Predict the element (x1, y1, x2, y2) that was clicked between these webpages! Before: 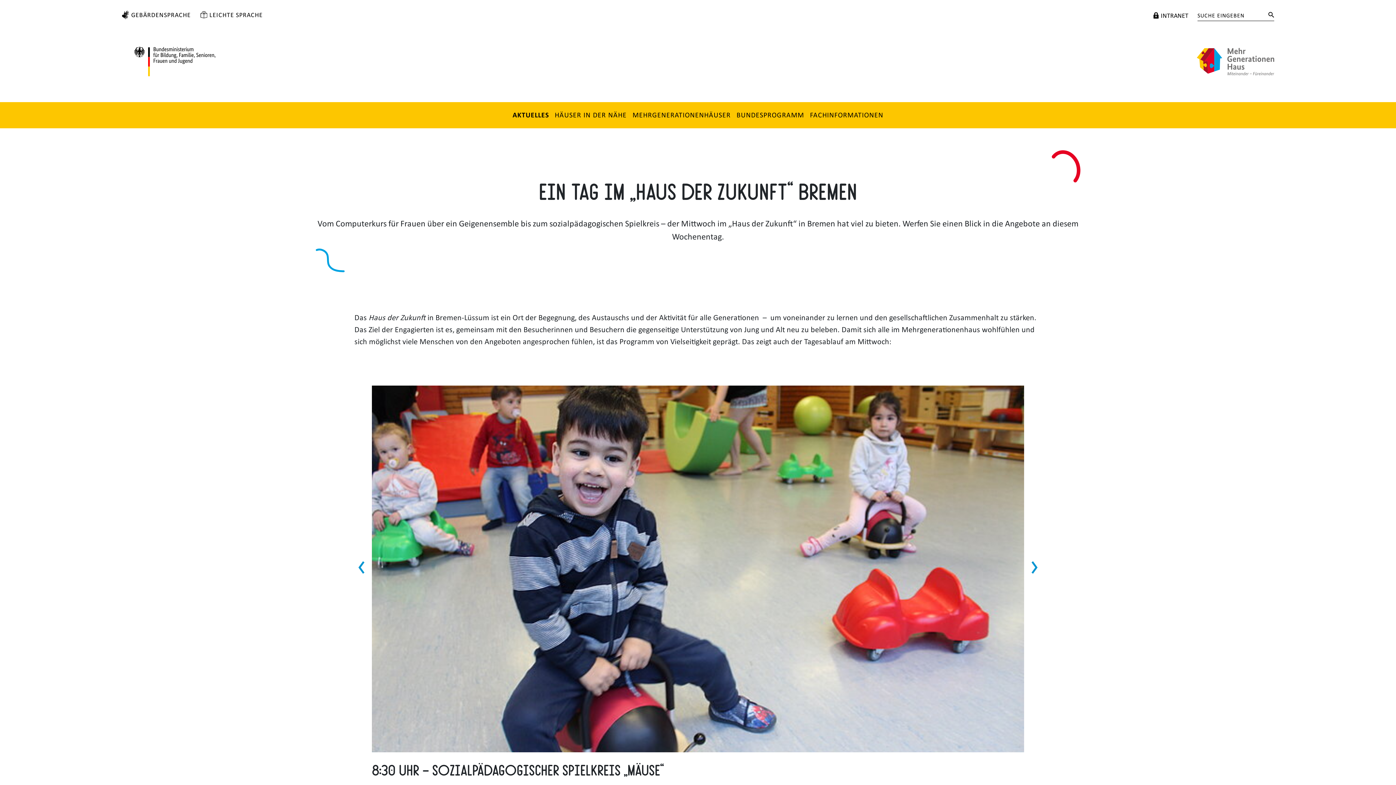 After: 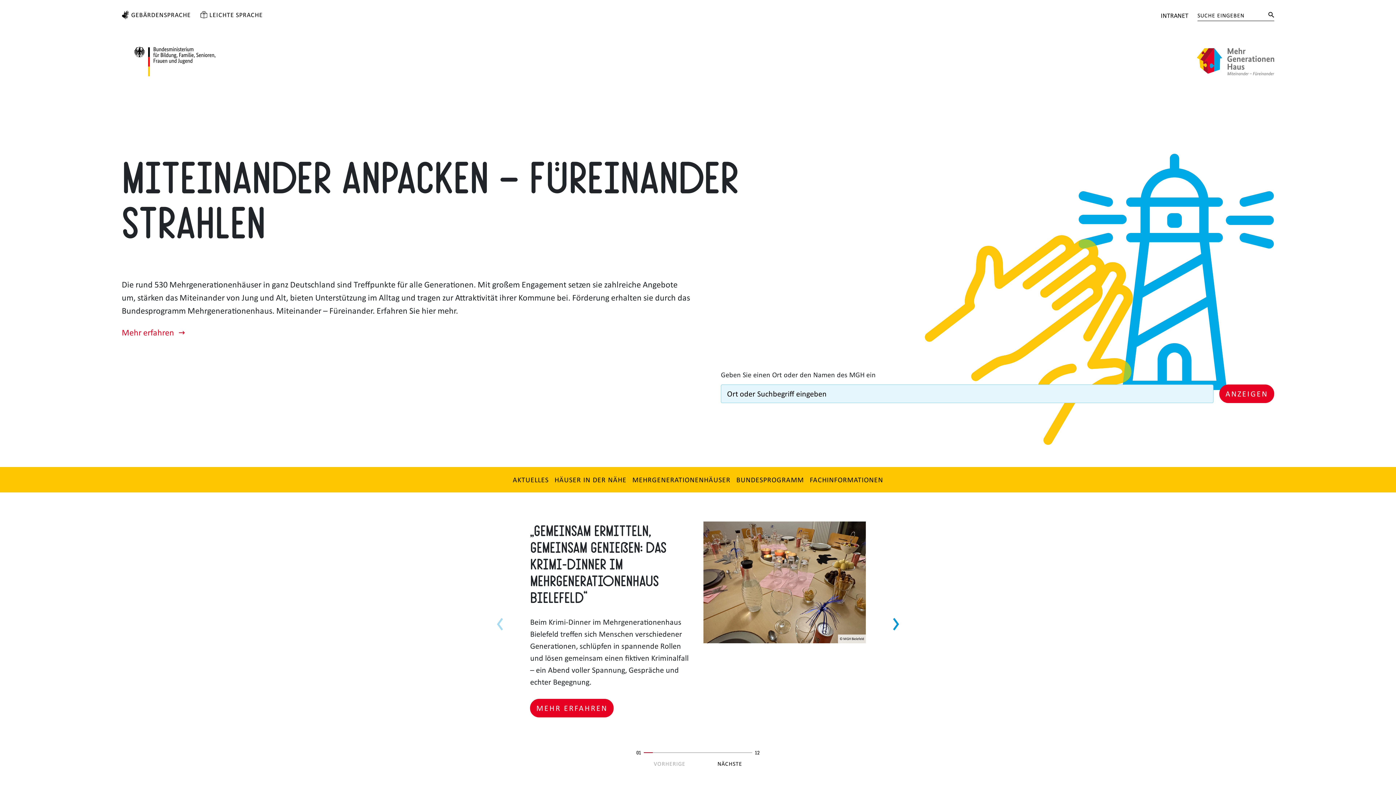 Action: bbox: (1197, 48, 1274, 75)